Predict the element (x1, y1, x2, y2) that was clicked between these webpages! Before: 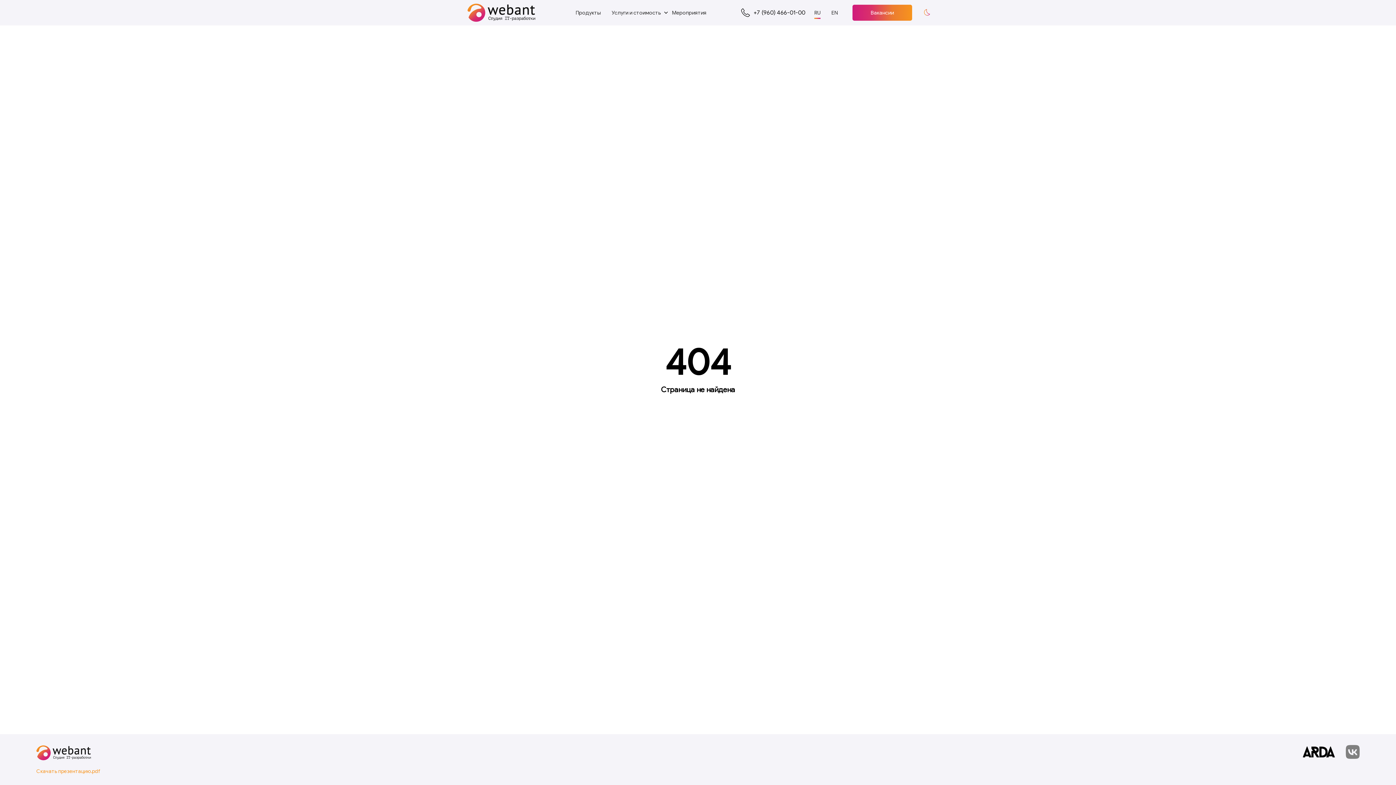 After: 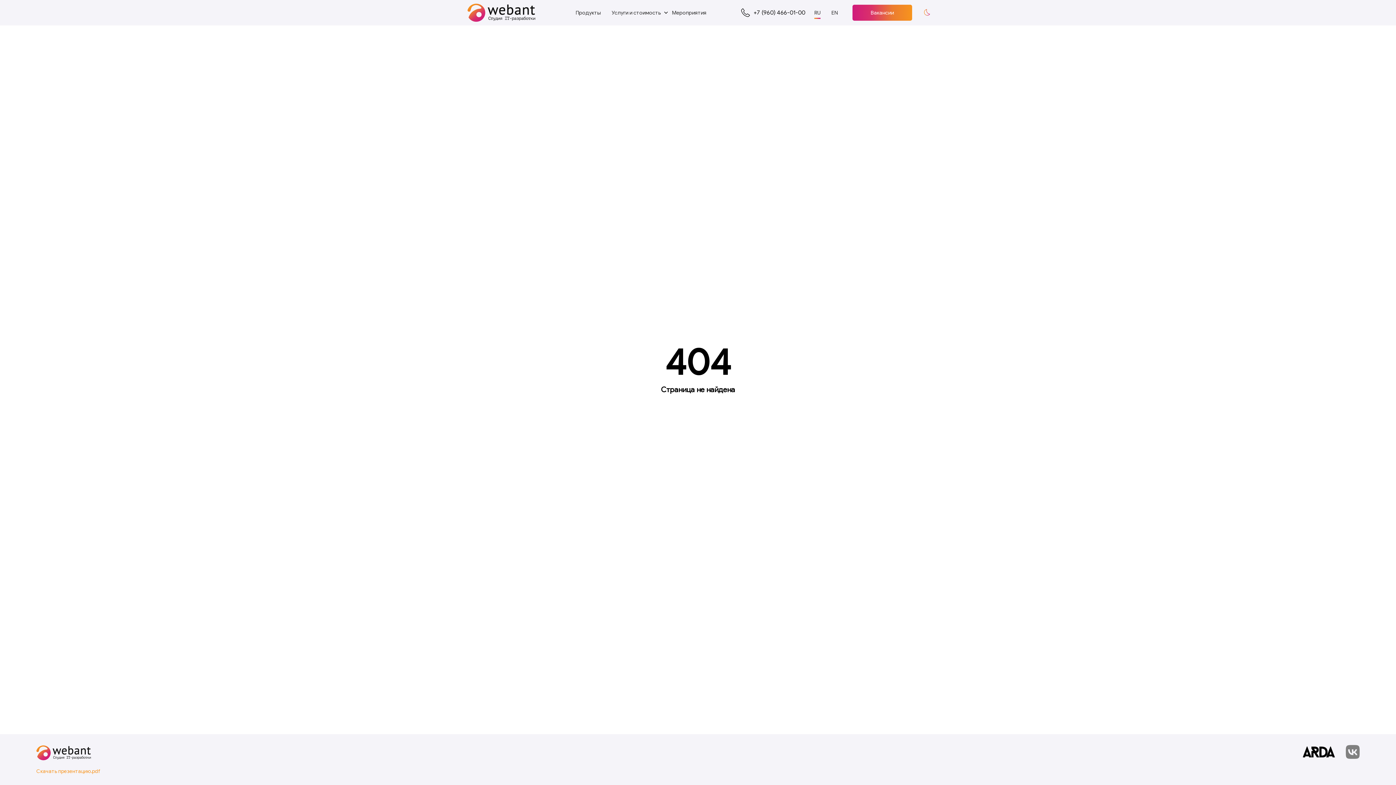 Action: bbox: (1303, 746, 1335, 759)